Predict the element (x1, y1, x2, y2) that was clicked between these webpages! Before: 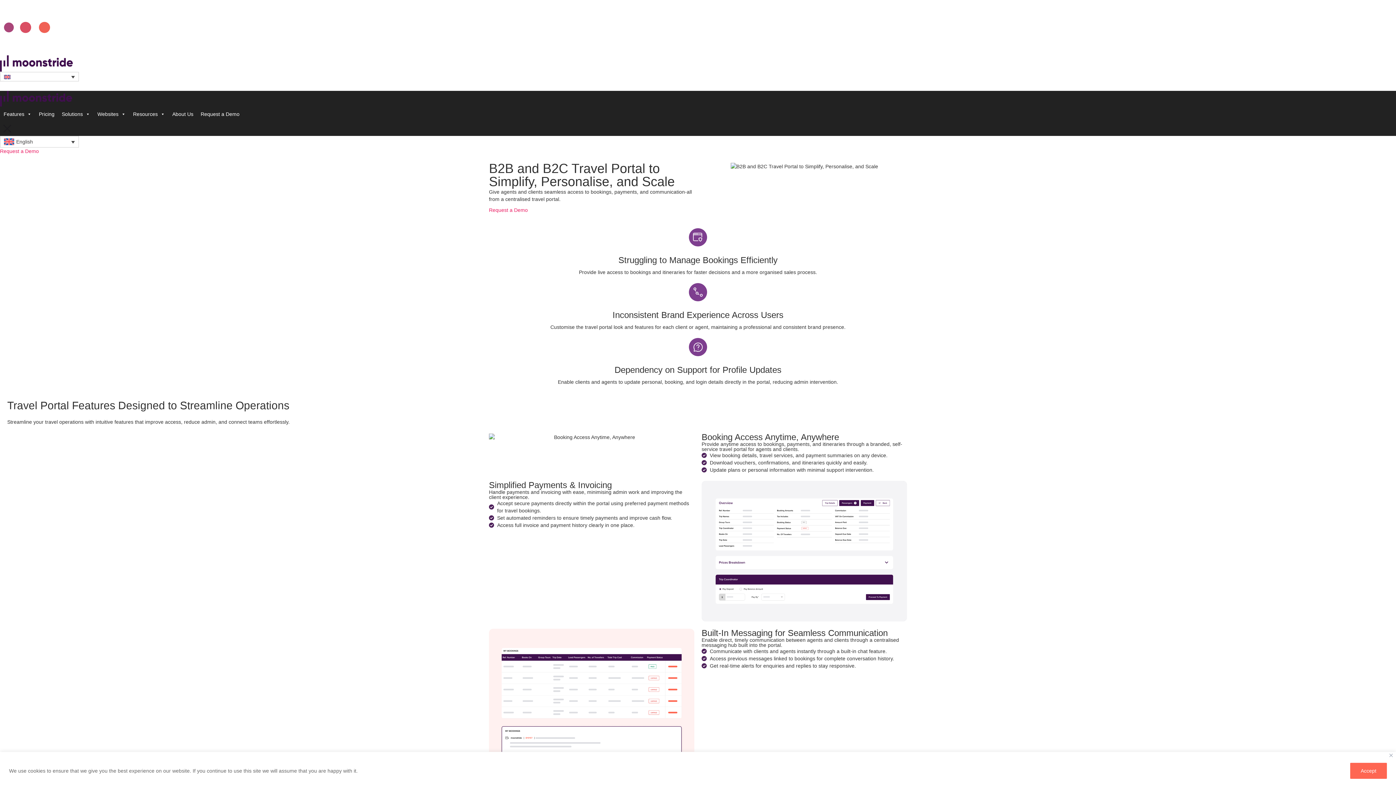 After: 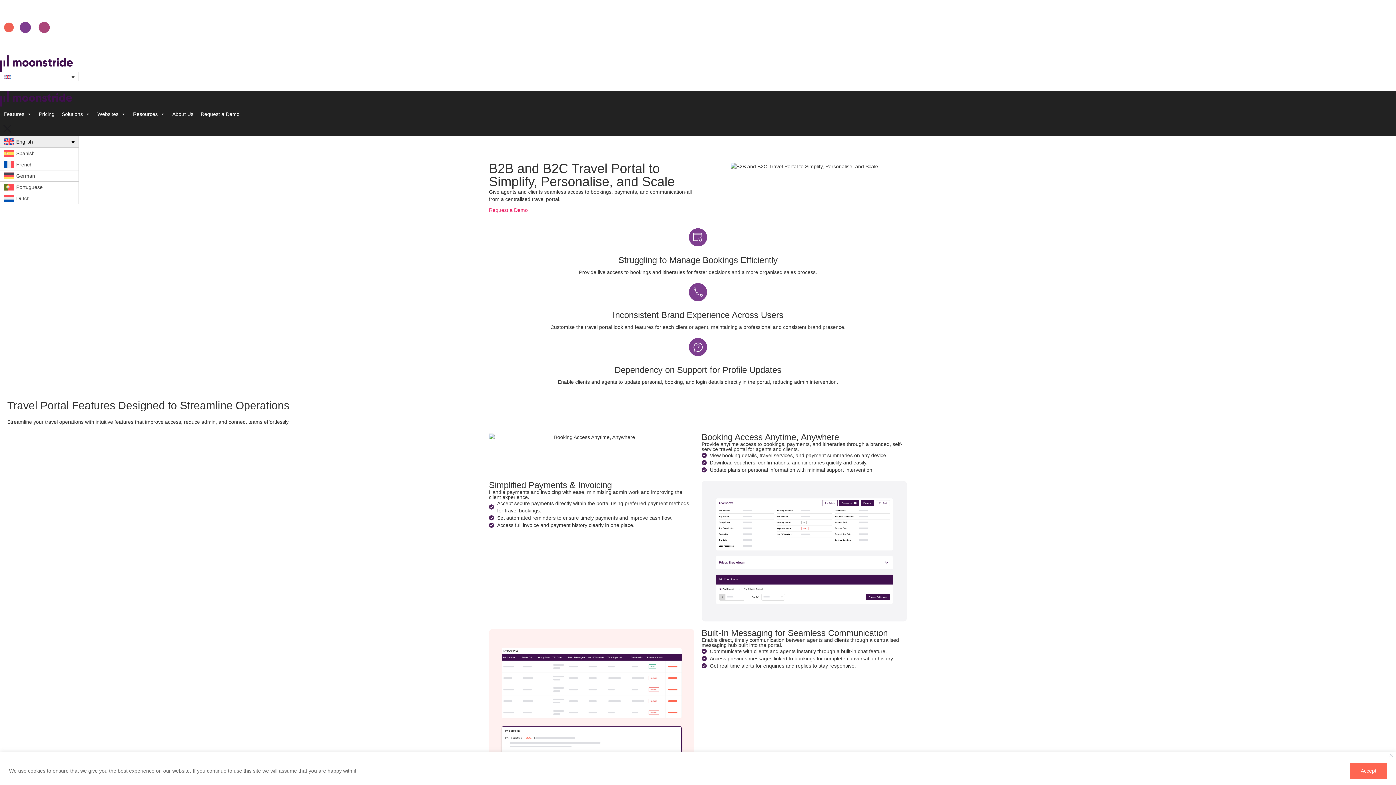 Action: bbox: (0, 136, 78, 147) label: English